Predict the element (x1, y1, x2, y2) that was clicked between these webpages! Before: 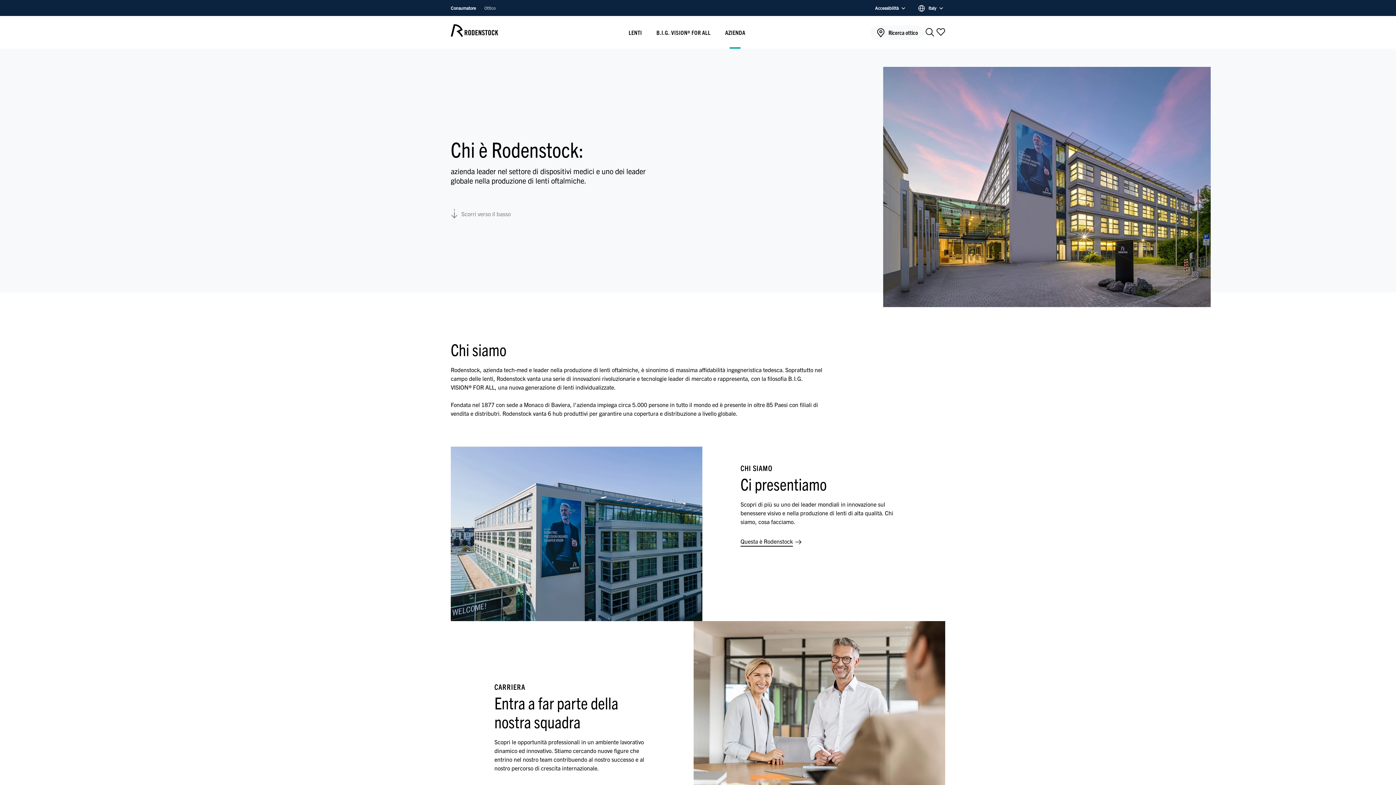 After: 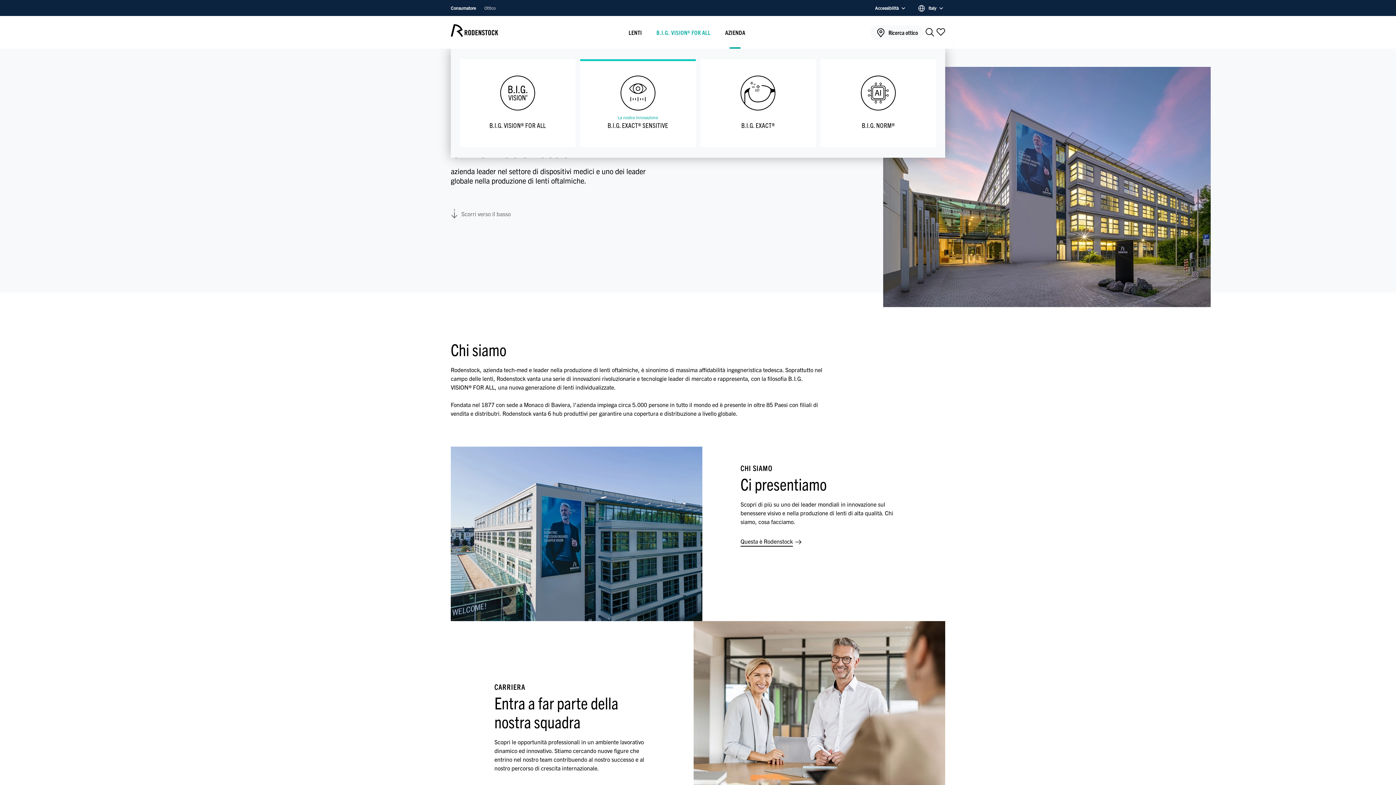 Action: bbox: (652, 16, 714, 48) label: B.I.G. VISION® FOR ALL